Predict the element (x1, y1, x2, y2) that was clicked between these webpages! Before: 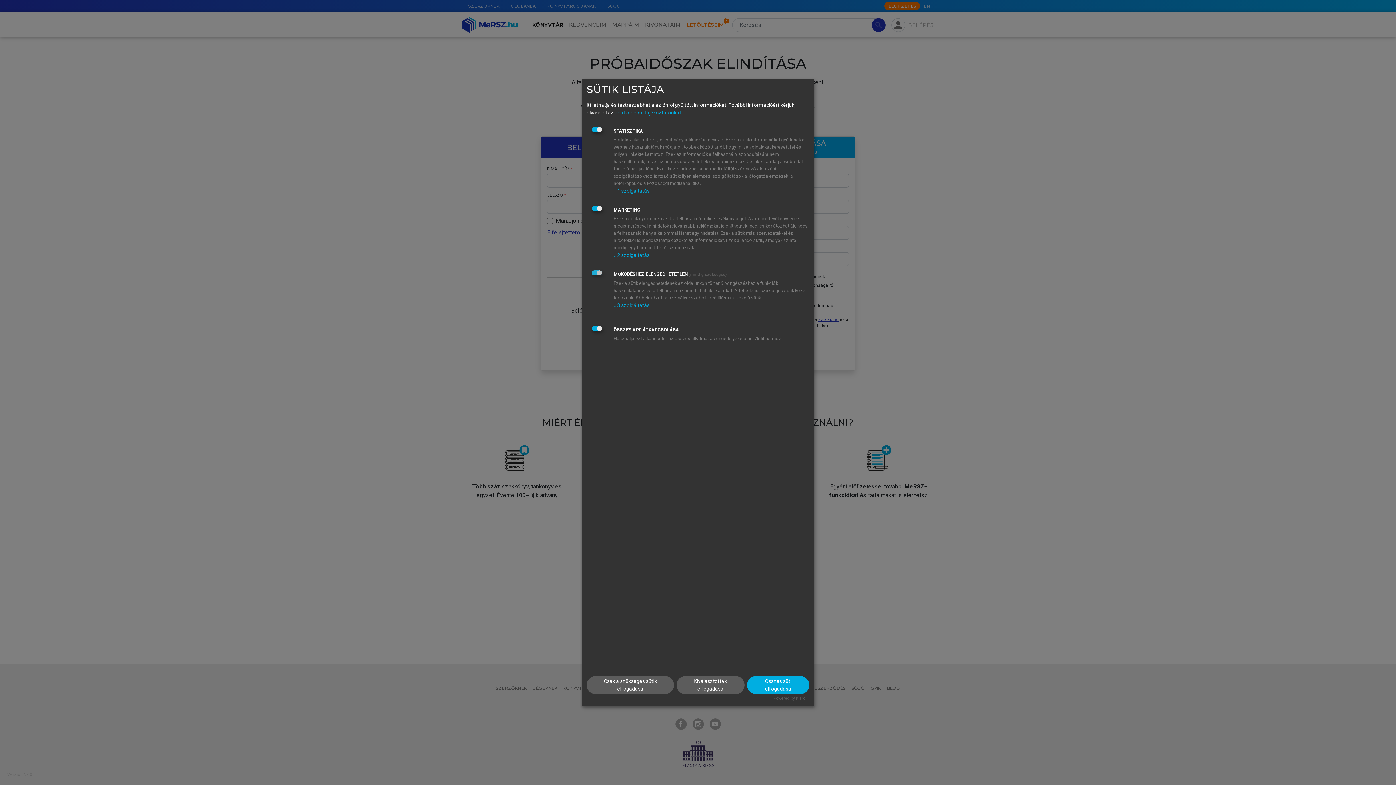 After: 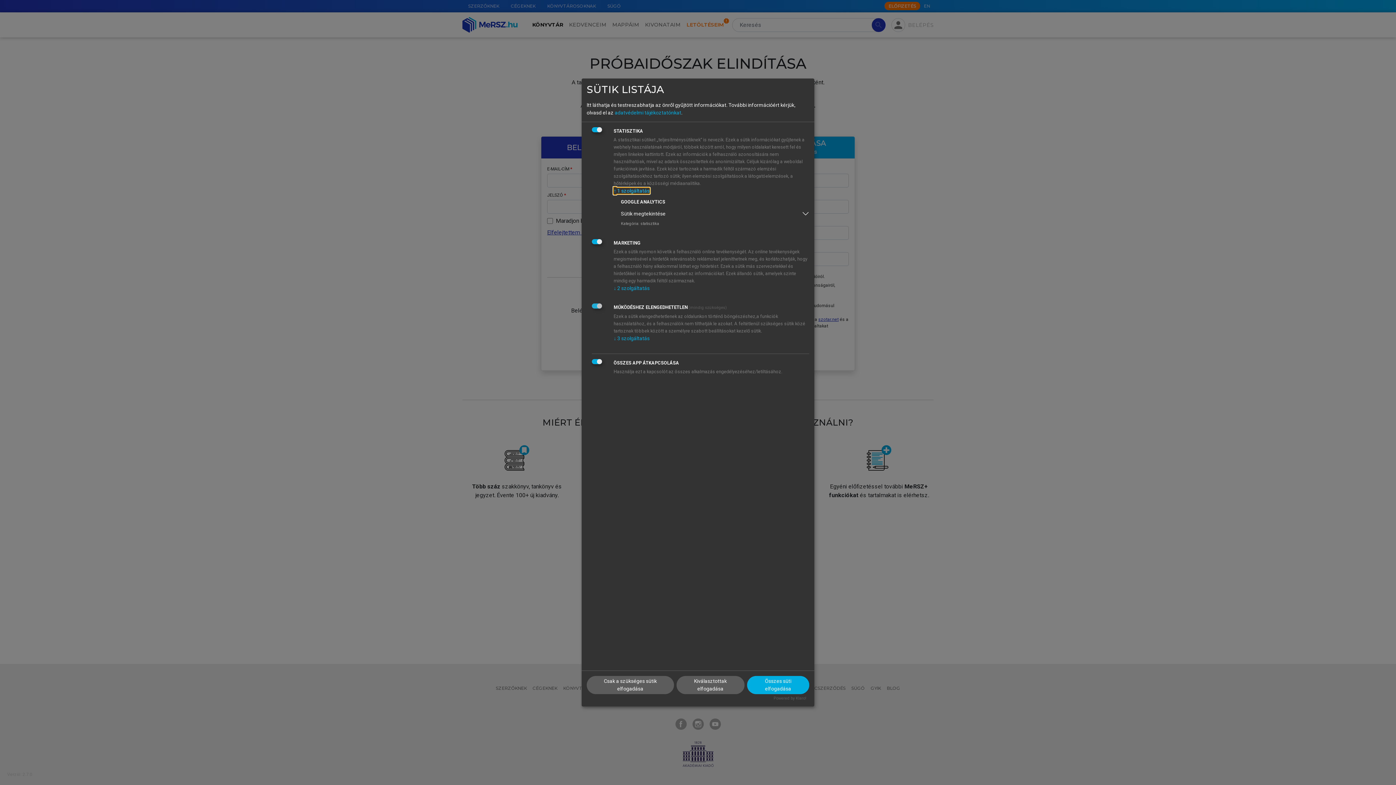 Action: bbox: (613, 188, 649, 193) label: ↓ 1 szolgáltatás